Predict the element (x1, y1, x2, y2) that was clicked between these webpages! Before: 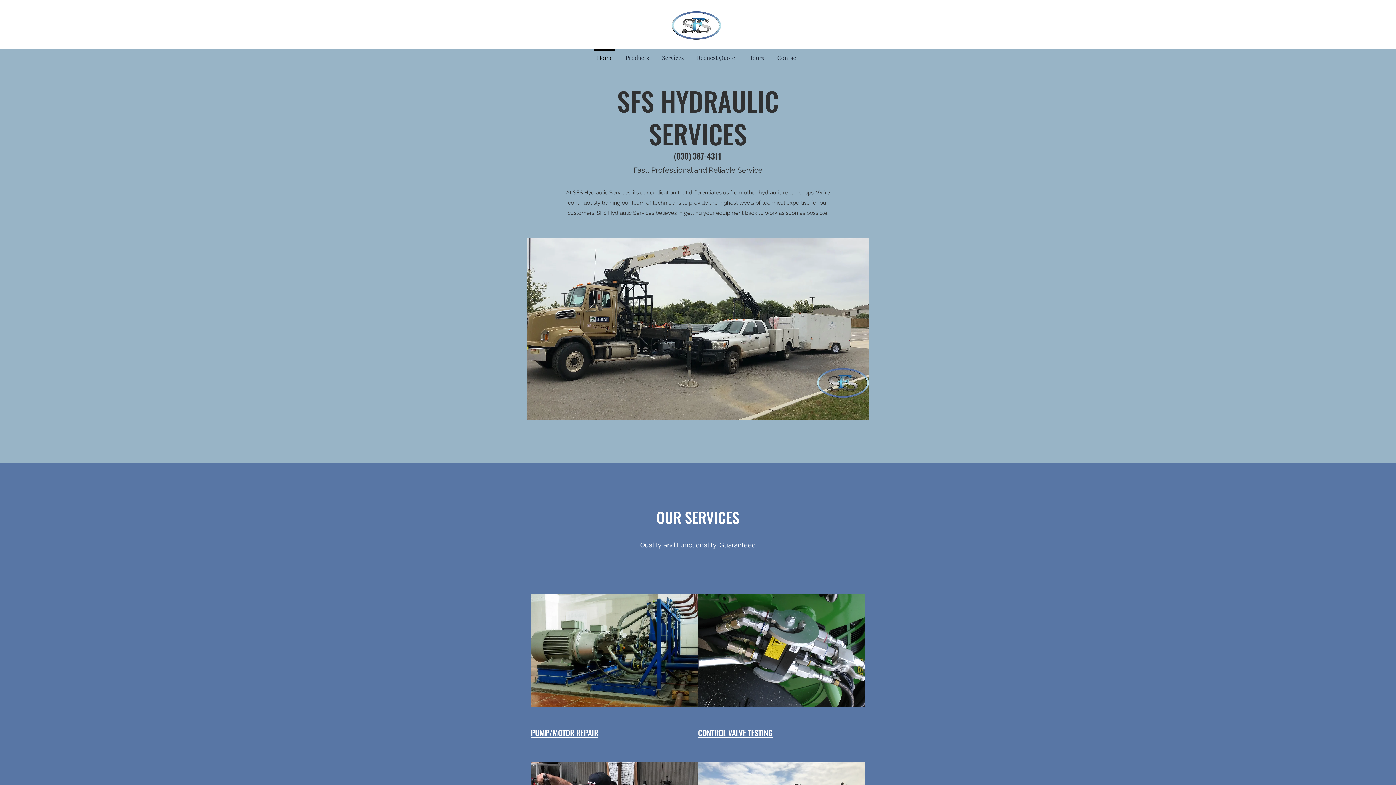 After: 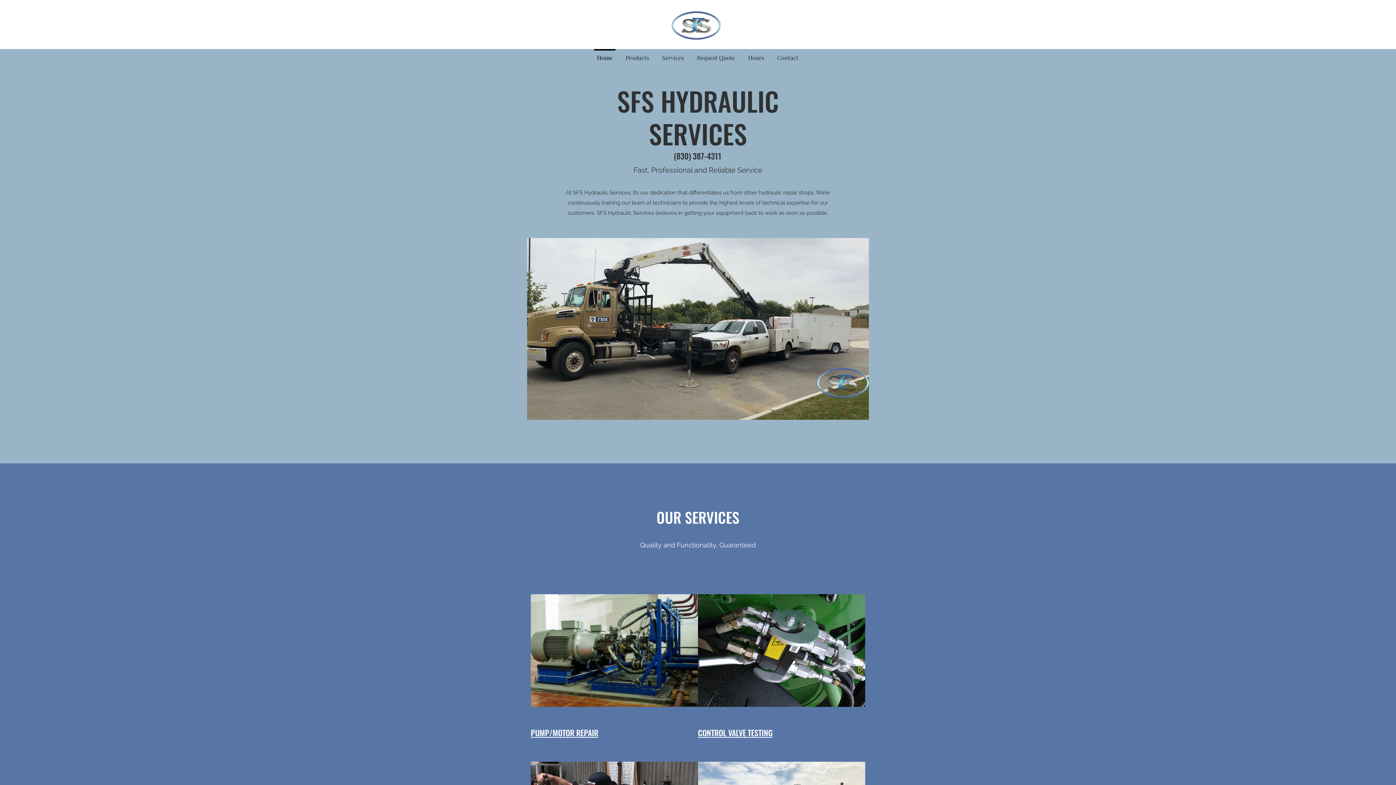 Action: bbox: (671, 10, 721, 40)